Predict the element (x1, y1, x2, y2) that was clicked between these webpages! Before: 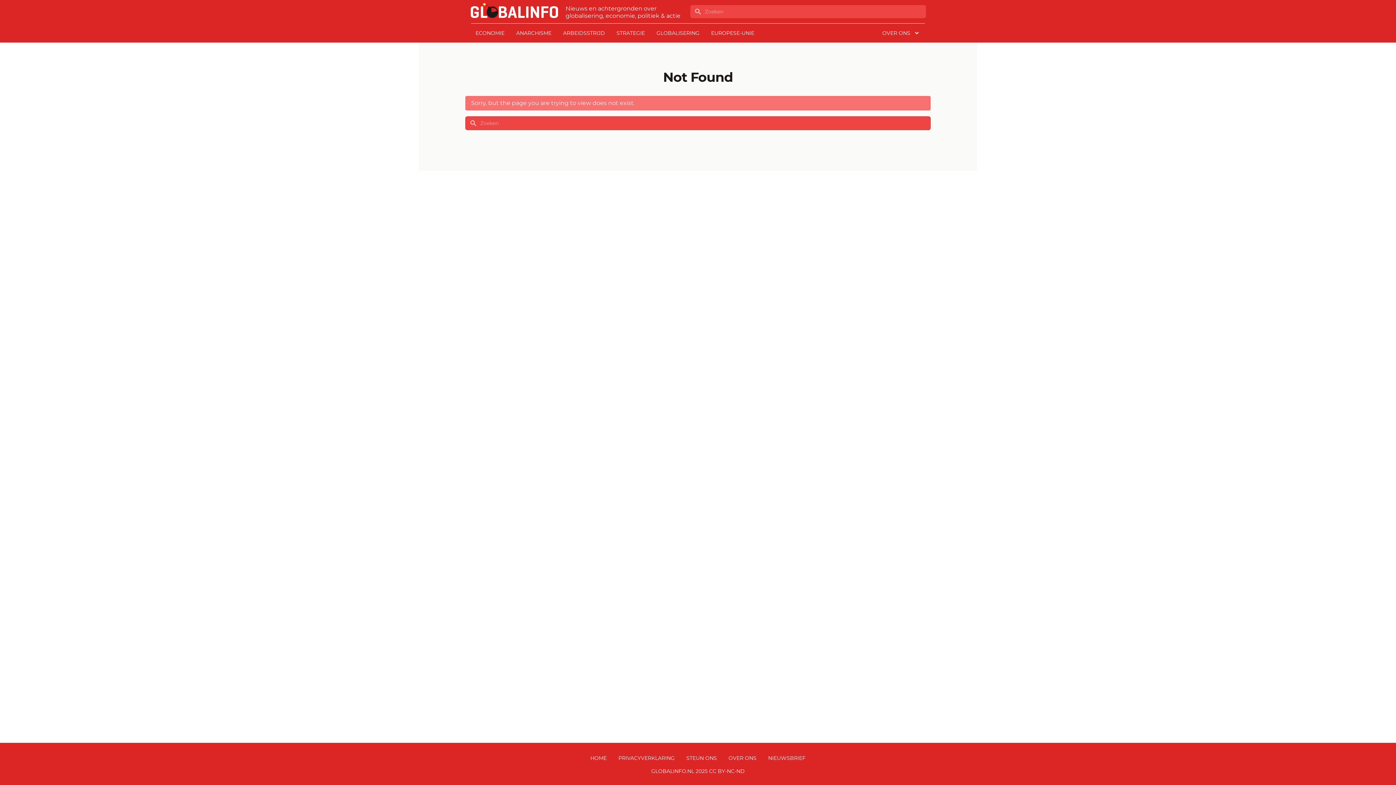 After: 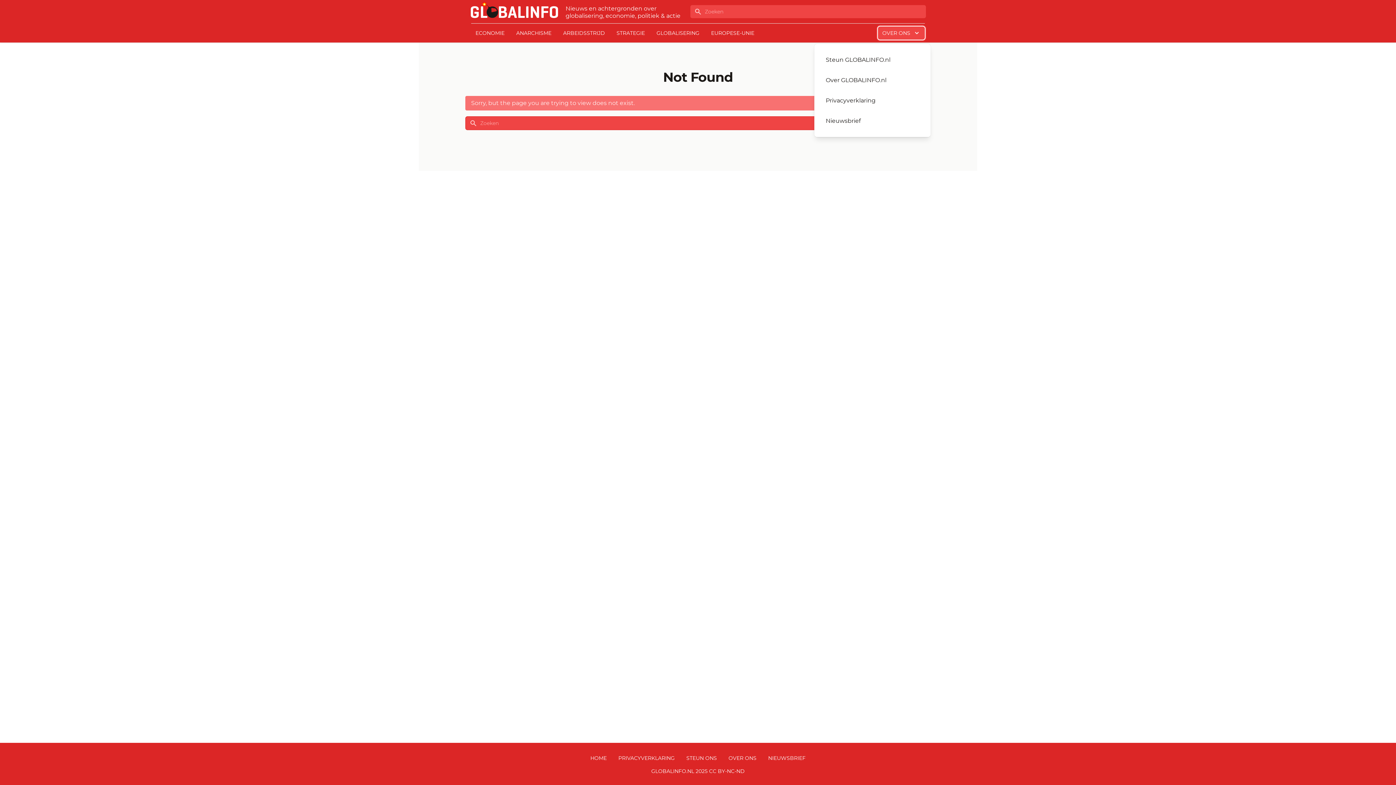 Action: label: OVER ONS bbox: (878, 26, 925, 39)